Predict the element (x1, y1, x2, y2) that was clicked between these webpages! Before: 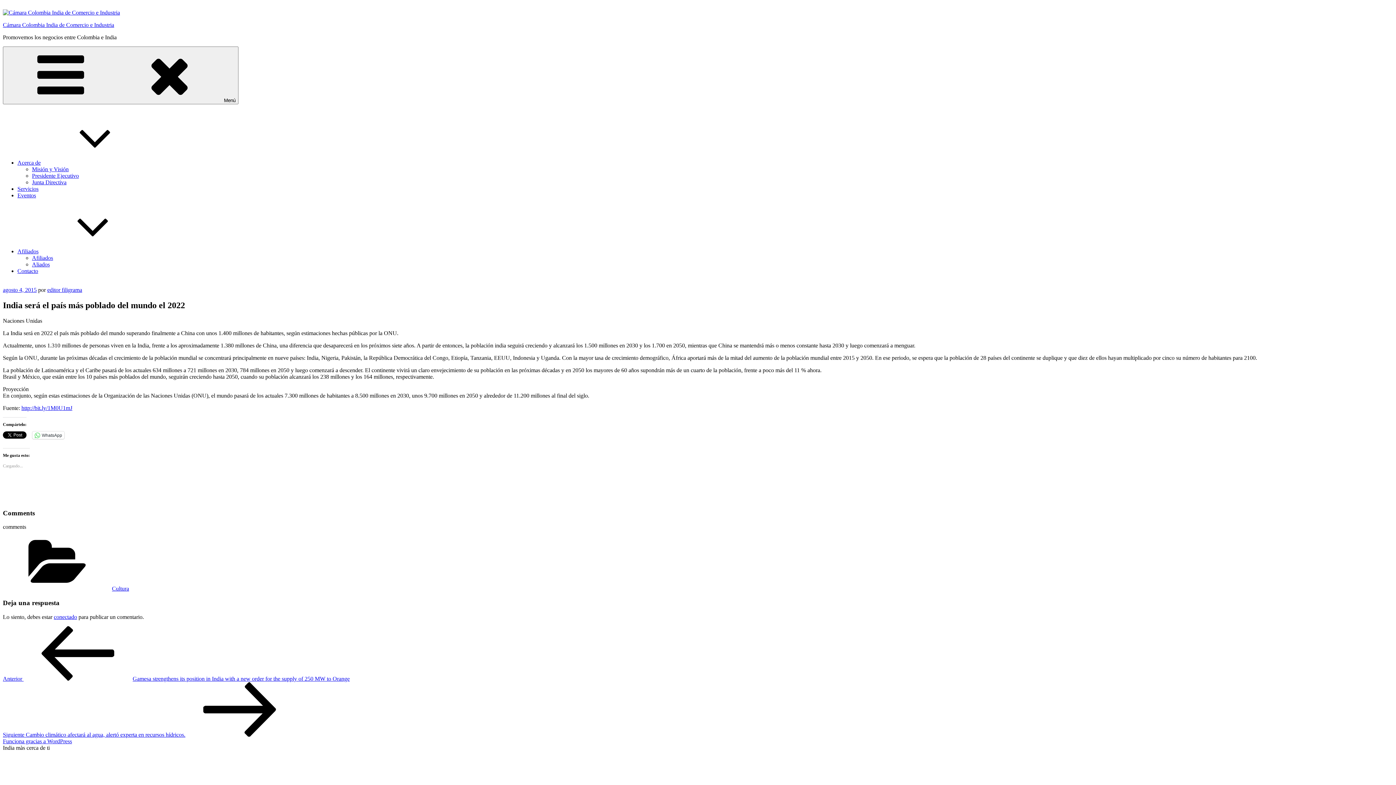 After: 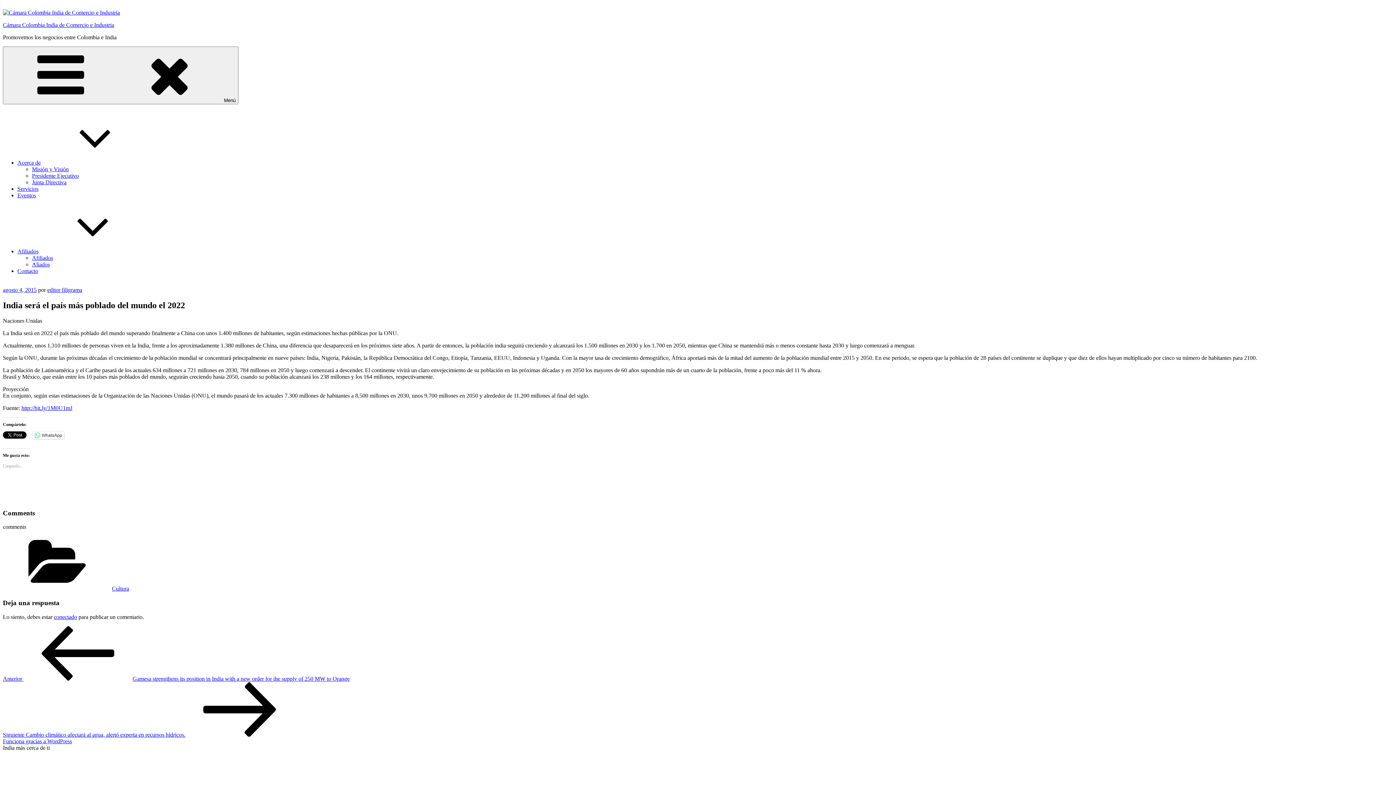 Action: bbox: (17, 159, 149, 165) label: Acerca de